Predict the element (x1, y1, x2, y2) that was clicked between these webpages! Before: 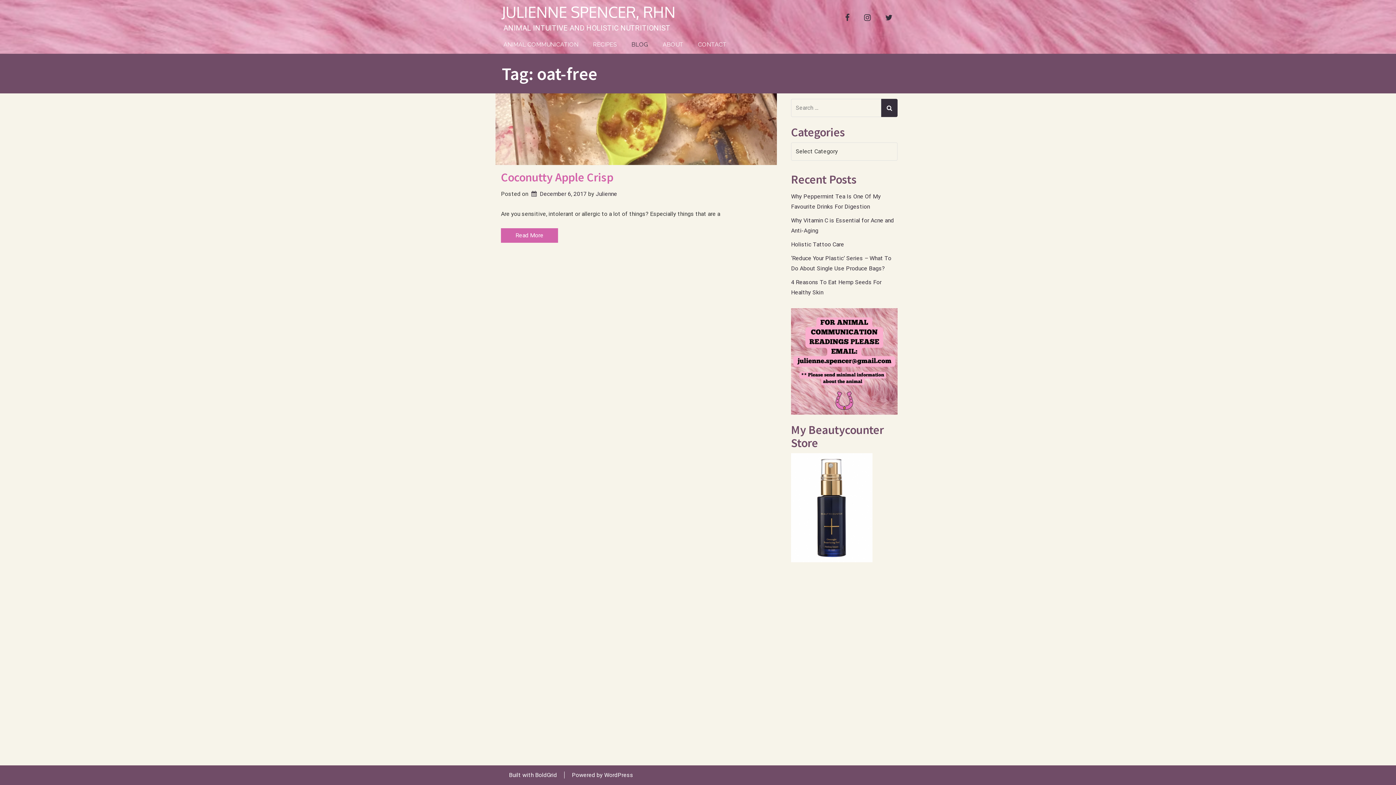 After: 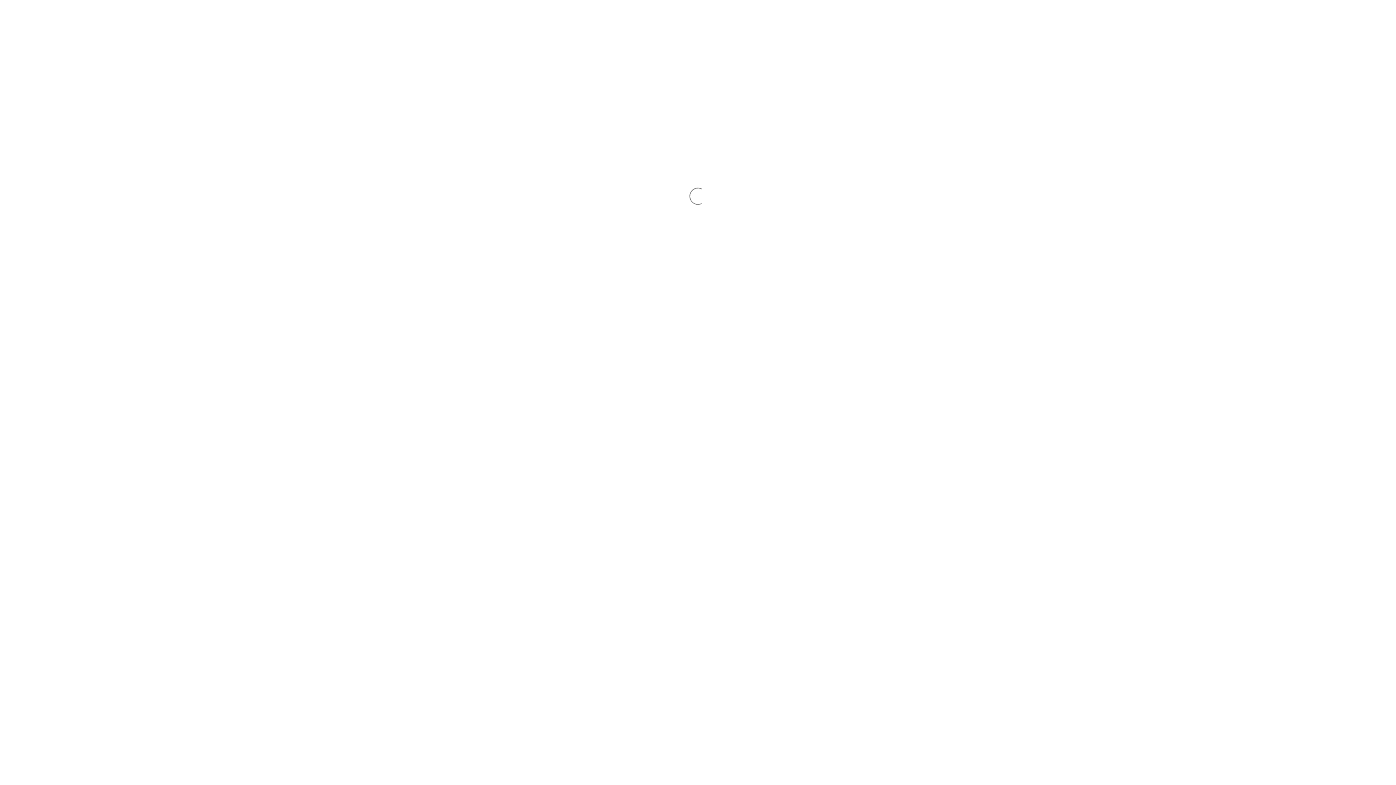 Action: bbox: (791, 504, 872, 511)